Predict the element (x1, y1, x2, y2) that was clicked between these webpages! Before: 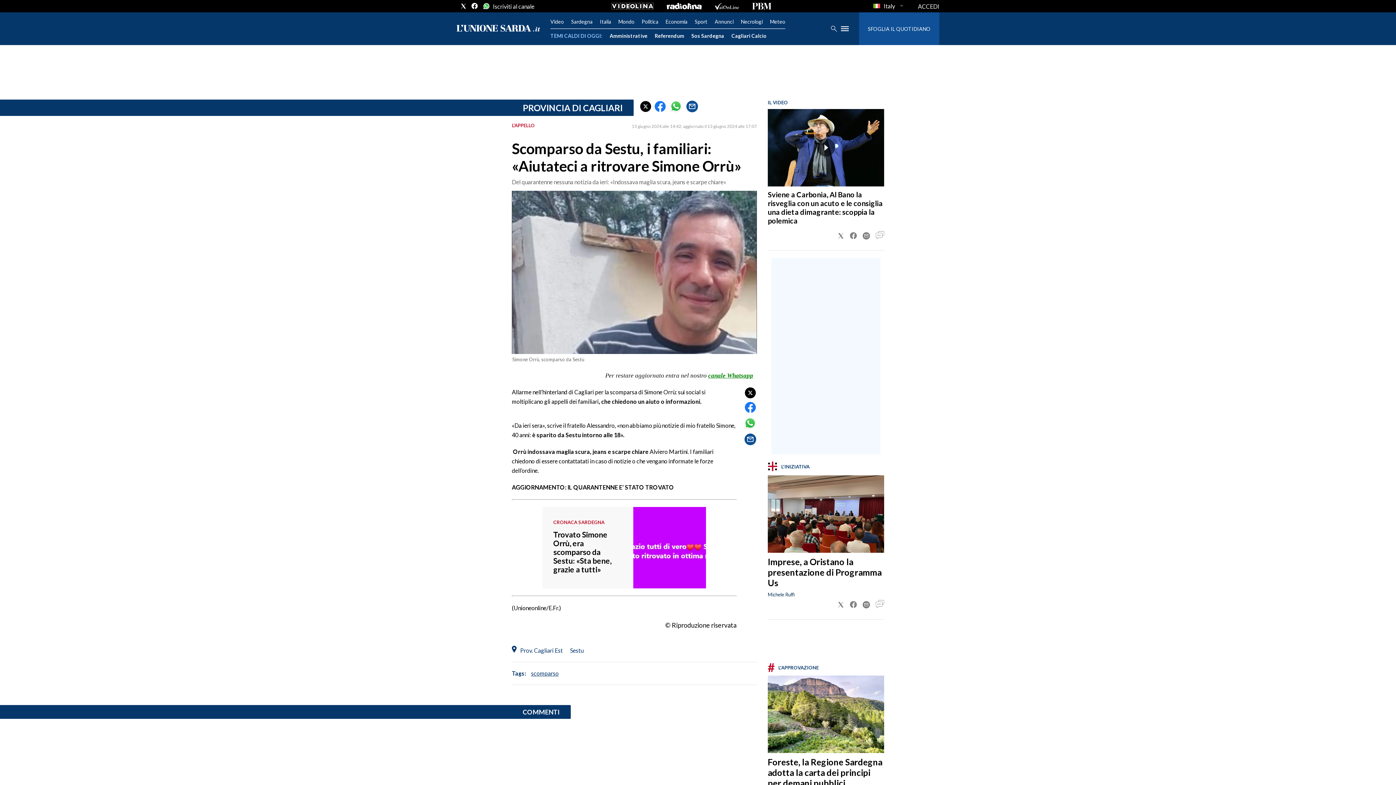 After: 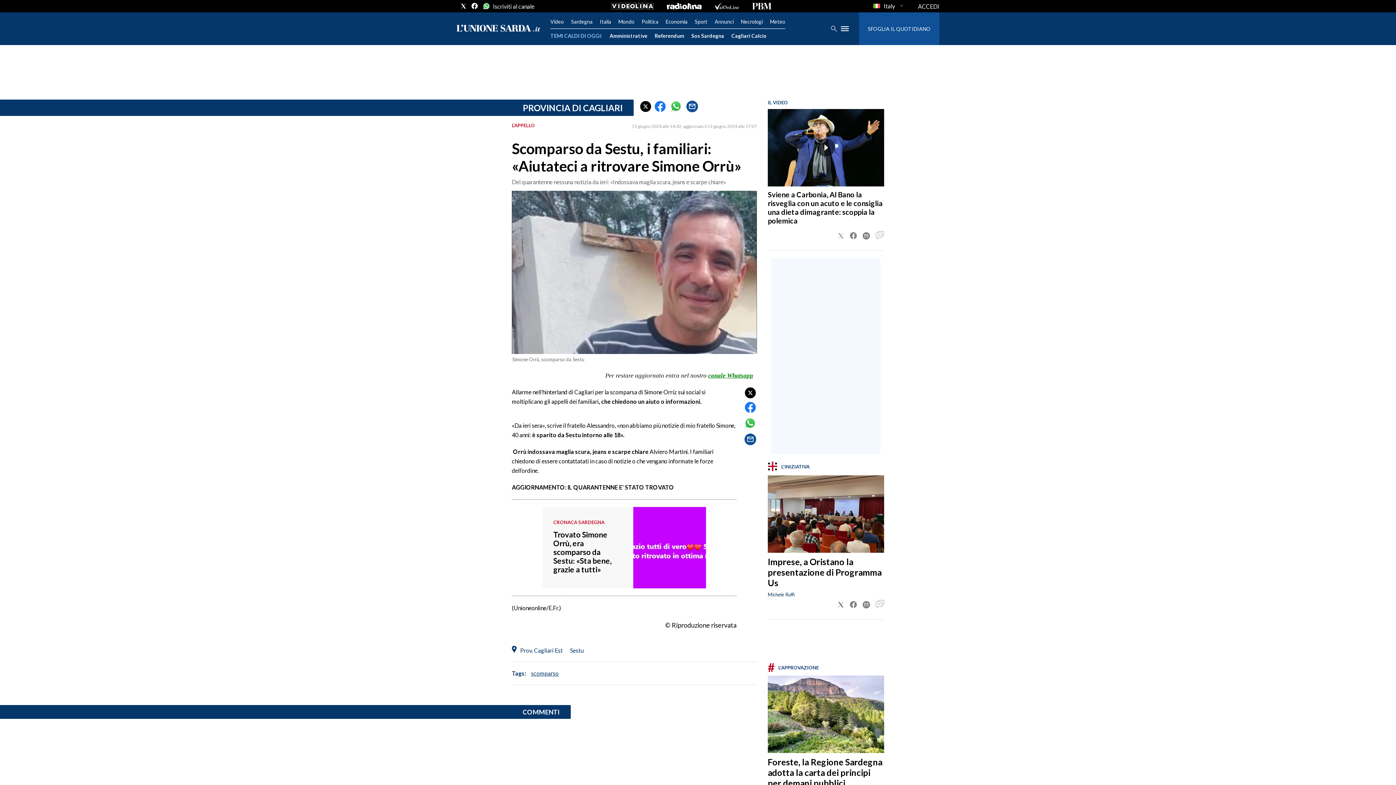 Action: bbox: (837, 232, 844, 239)